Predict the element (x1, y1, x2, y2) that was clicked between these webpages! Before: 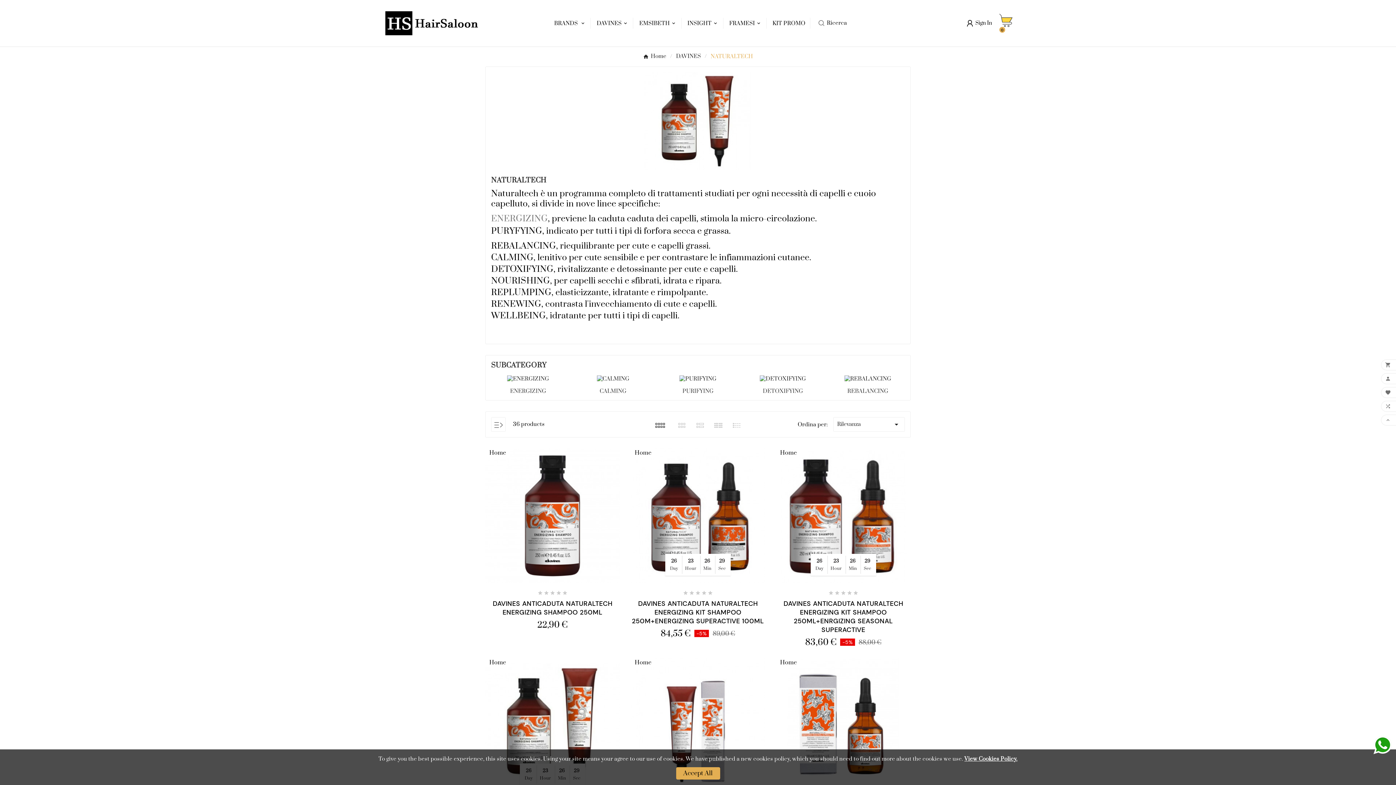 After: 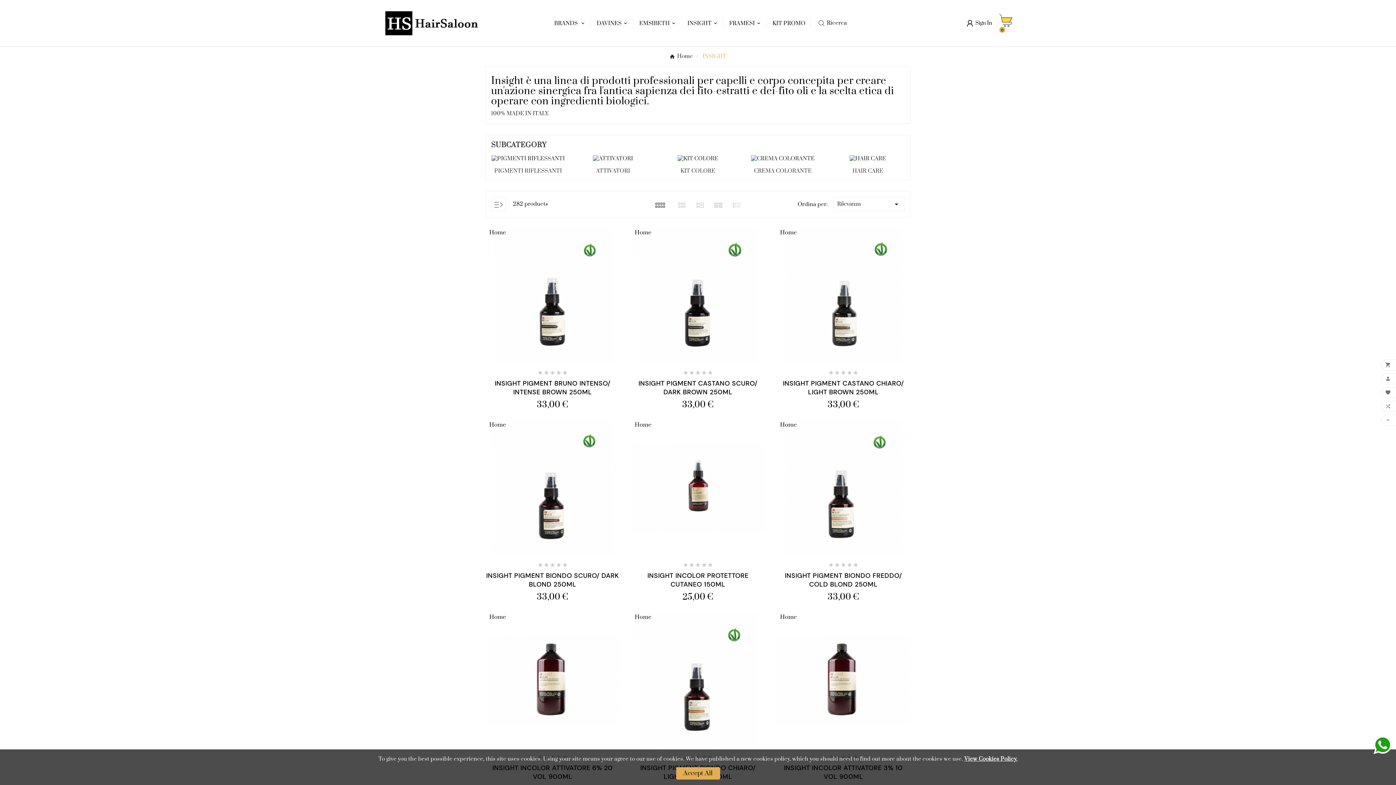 Action: label: INSIGHT bbox: (682, 12, 723, 34)